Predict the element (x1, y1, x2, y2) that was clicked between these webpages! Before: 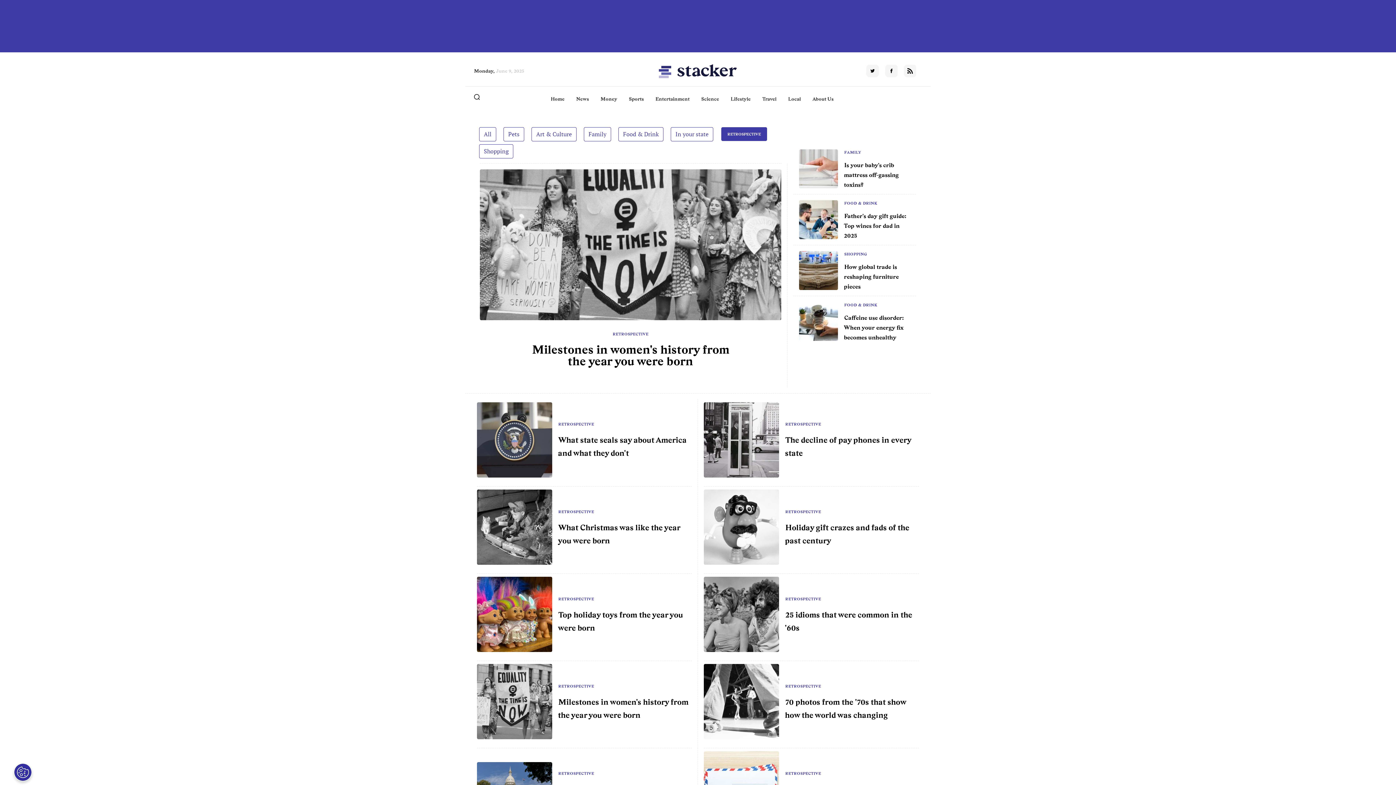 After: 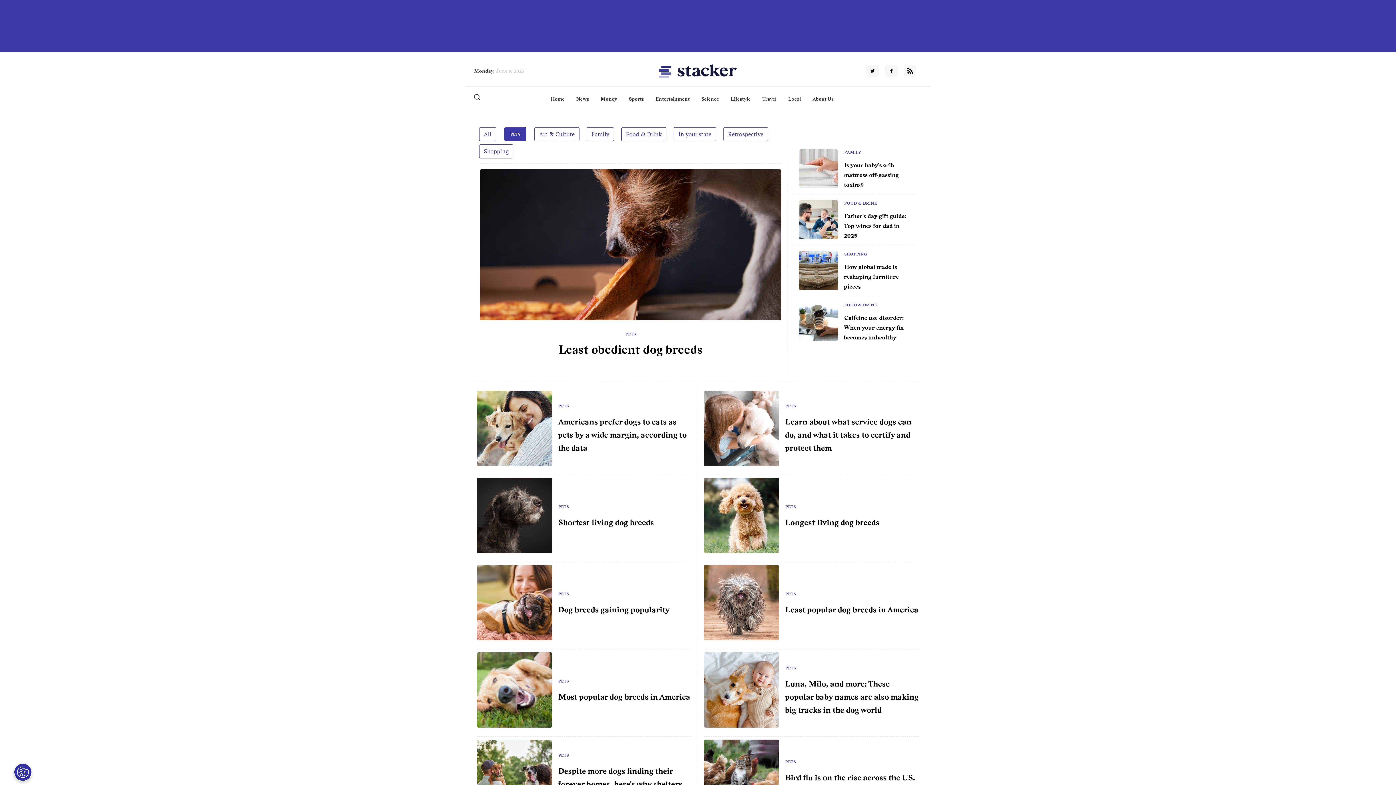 Action: label: Pets bbox: (503, 127, 524, 141)